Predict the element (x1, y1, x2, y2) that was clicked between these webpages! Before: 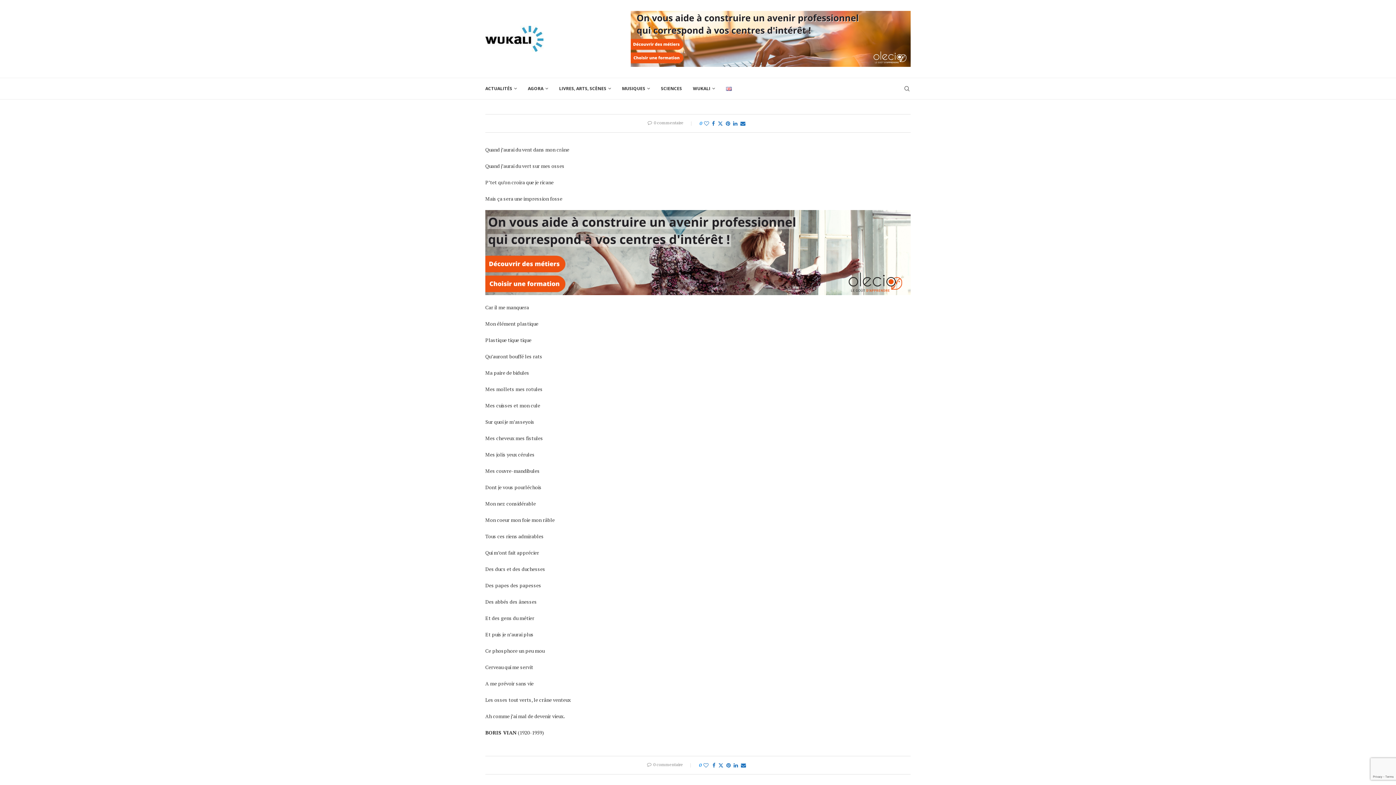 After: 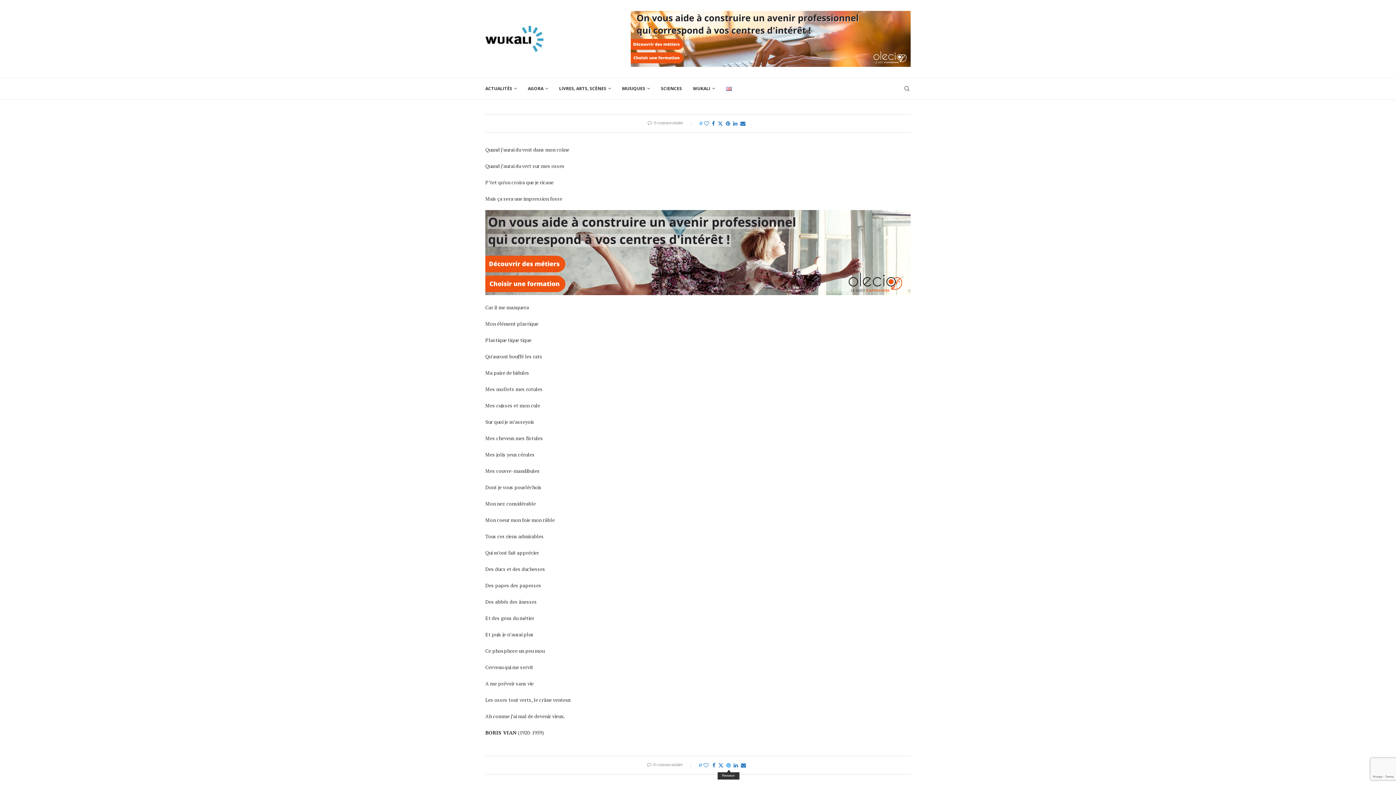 Action: label: Pin to Pinterest bbox: (726, 762, 730, 769)